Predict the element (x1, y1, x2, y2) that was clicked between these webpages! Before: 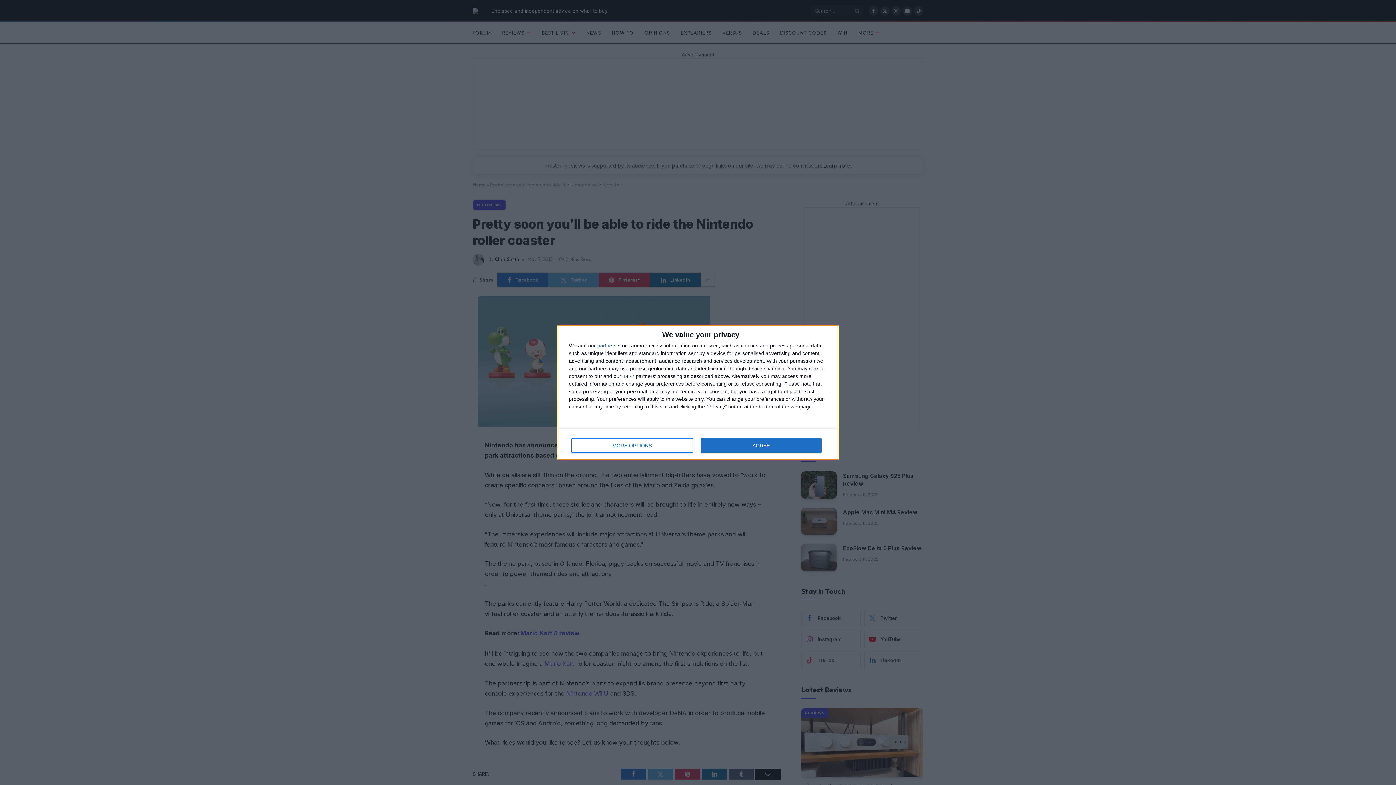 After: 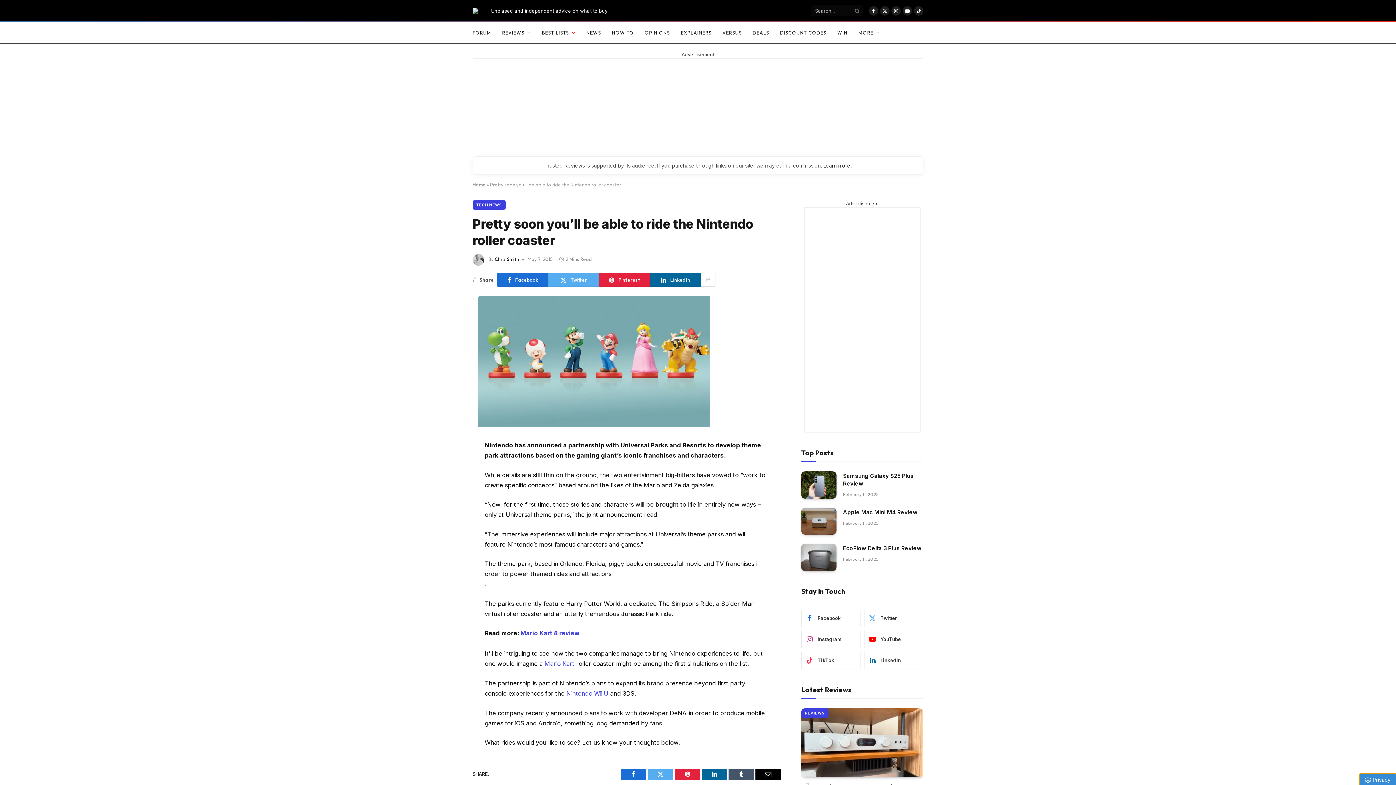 Action: label: AGREE bbox: (700, 438, 821, 453)